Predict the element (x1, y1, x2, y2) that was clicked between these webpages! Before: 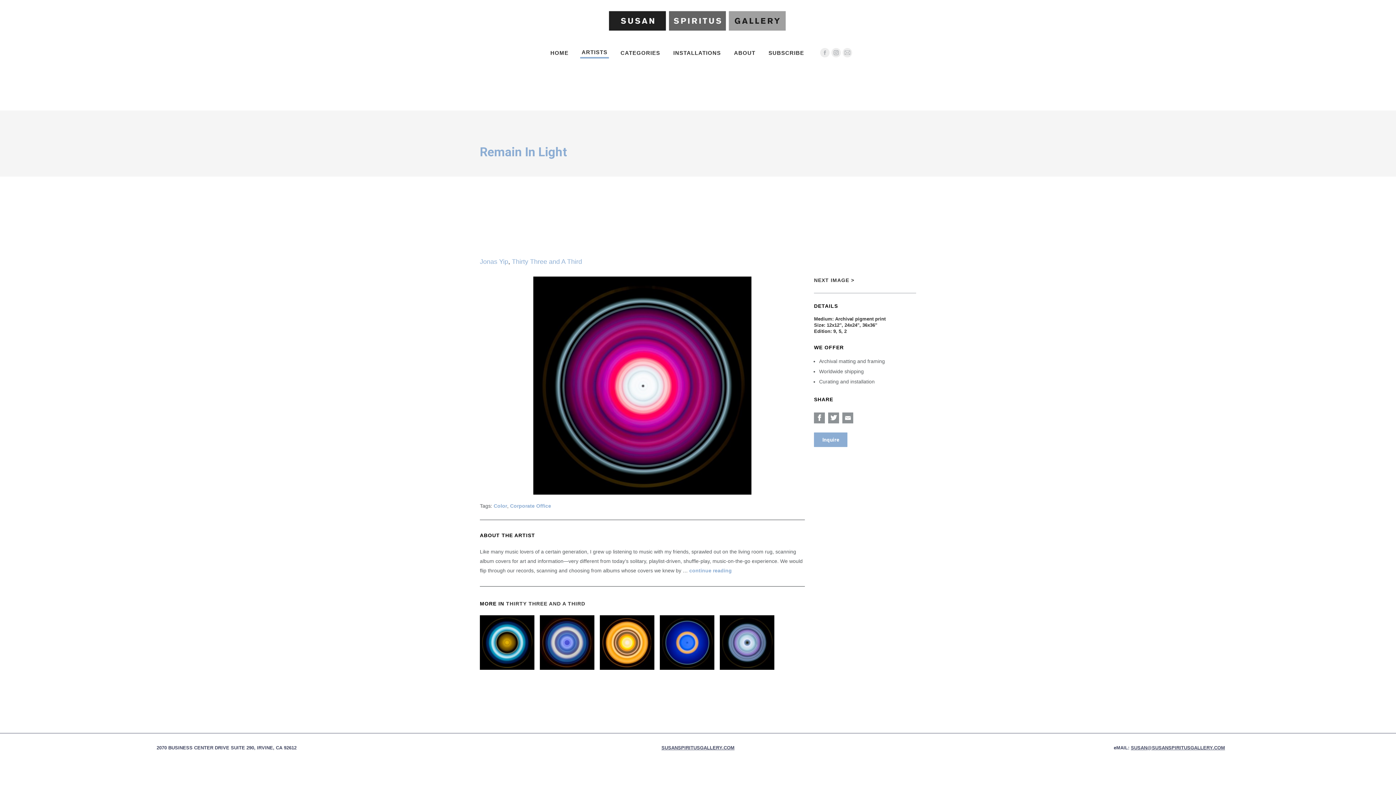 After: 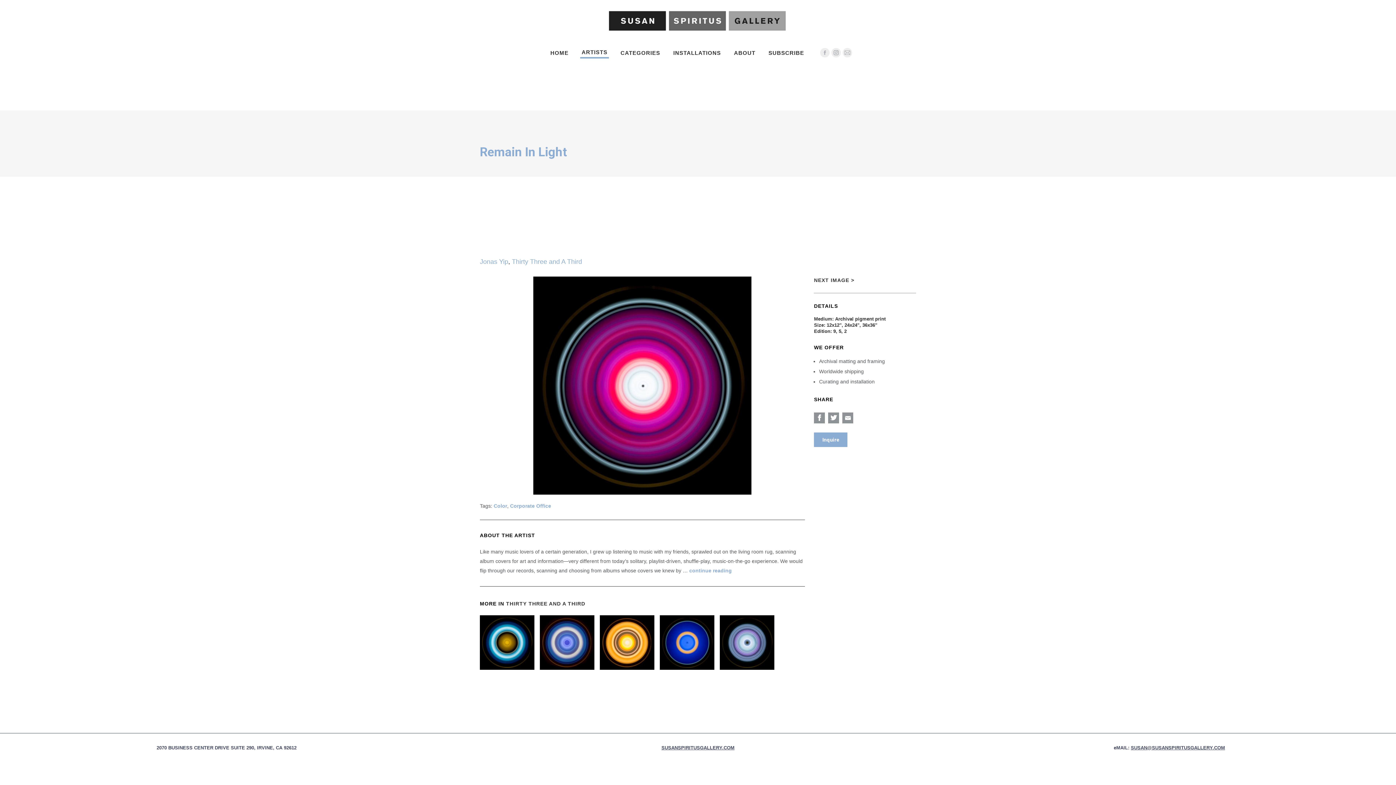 Action: bbox: (0, 88, 1396, 110)